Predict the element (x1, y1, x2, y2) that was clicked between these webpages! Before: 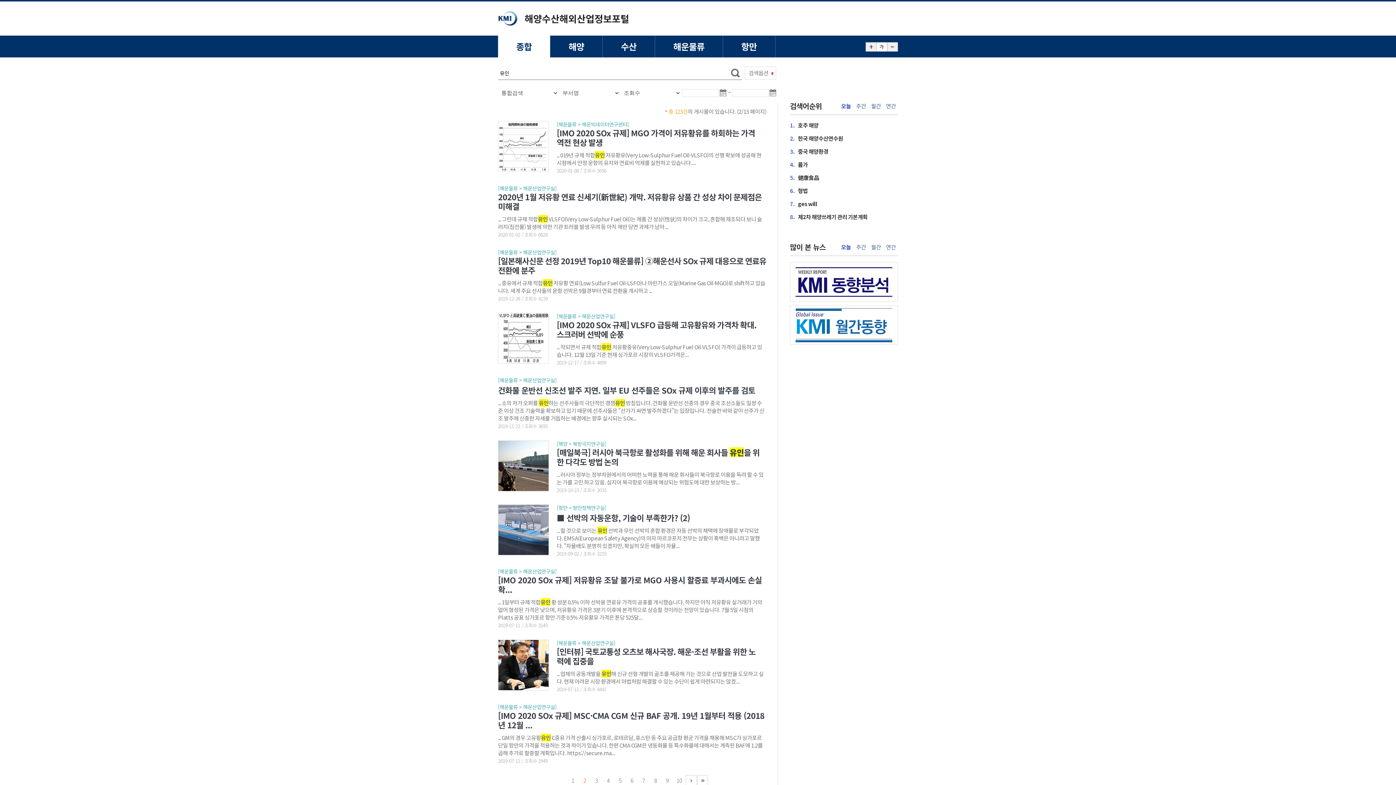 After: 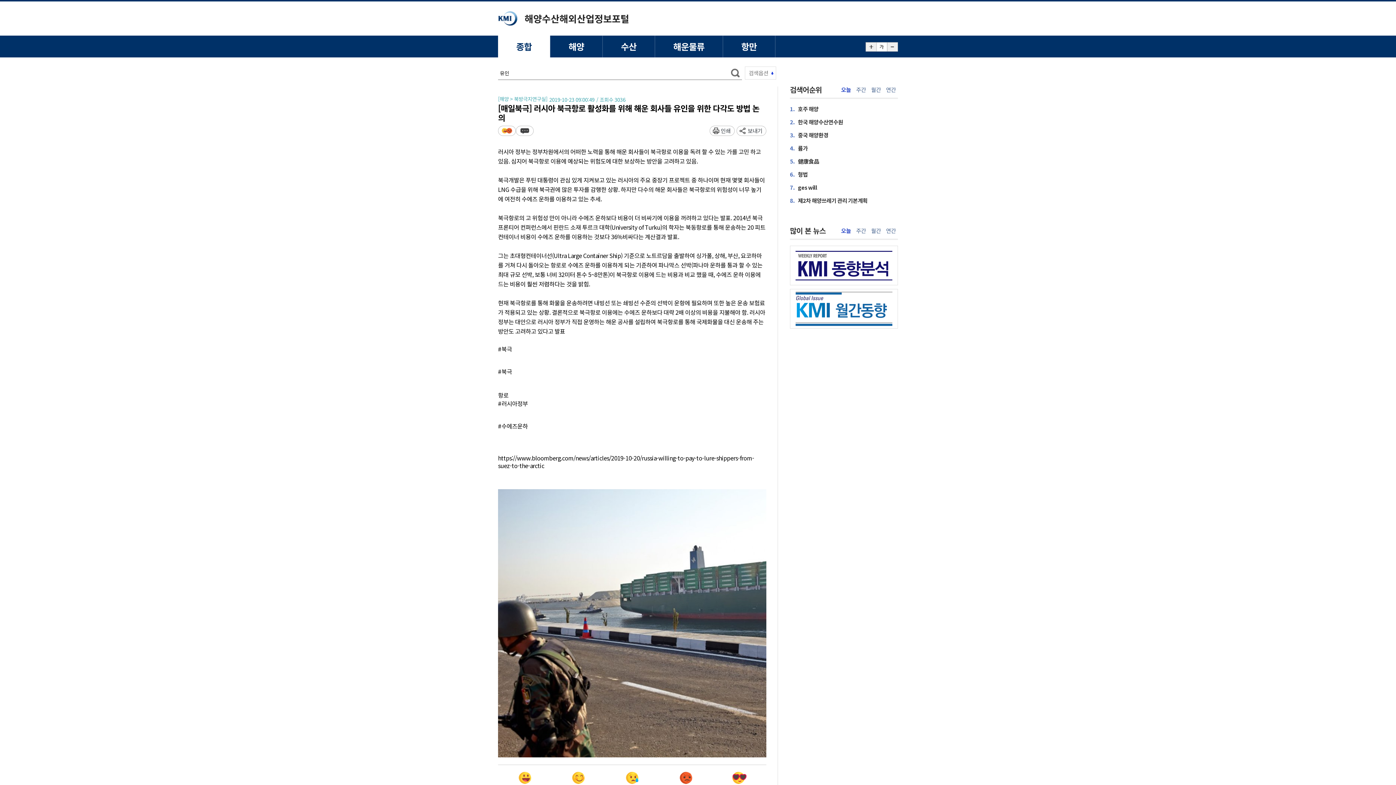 Action: bbox: (498, 440, 549, 491)